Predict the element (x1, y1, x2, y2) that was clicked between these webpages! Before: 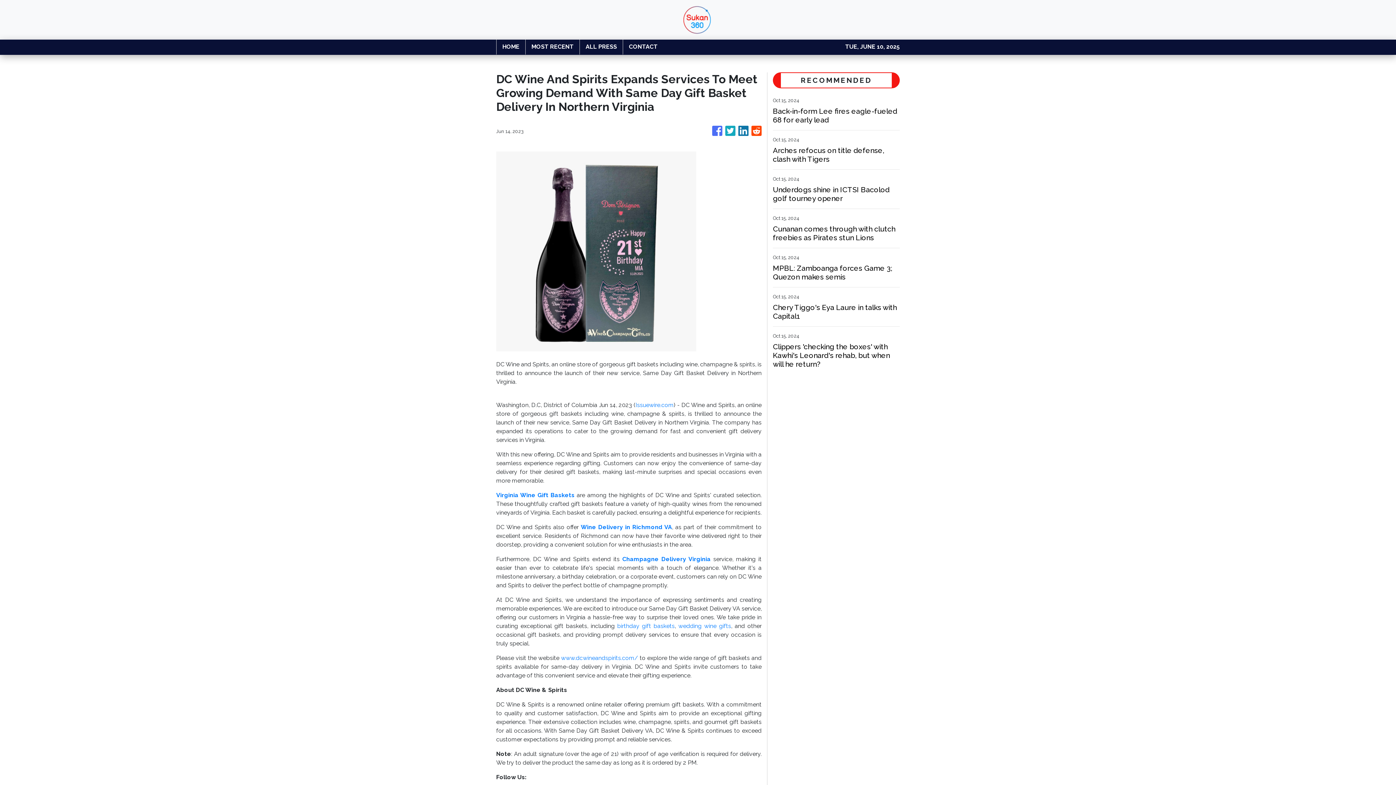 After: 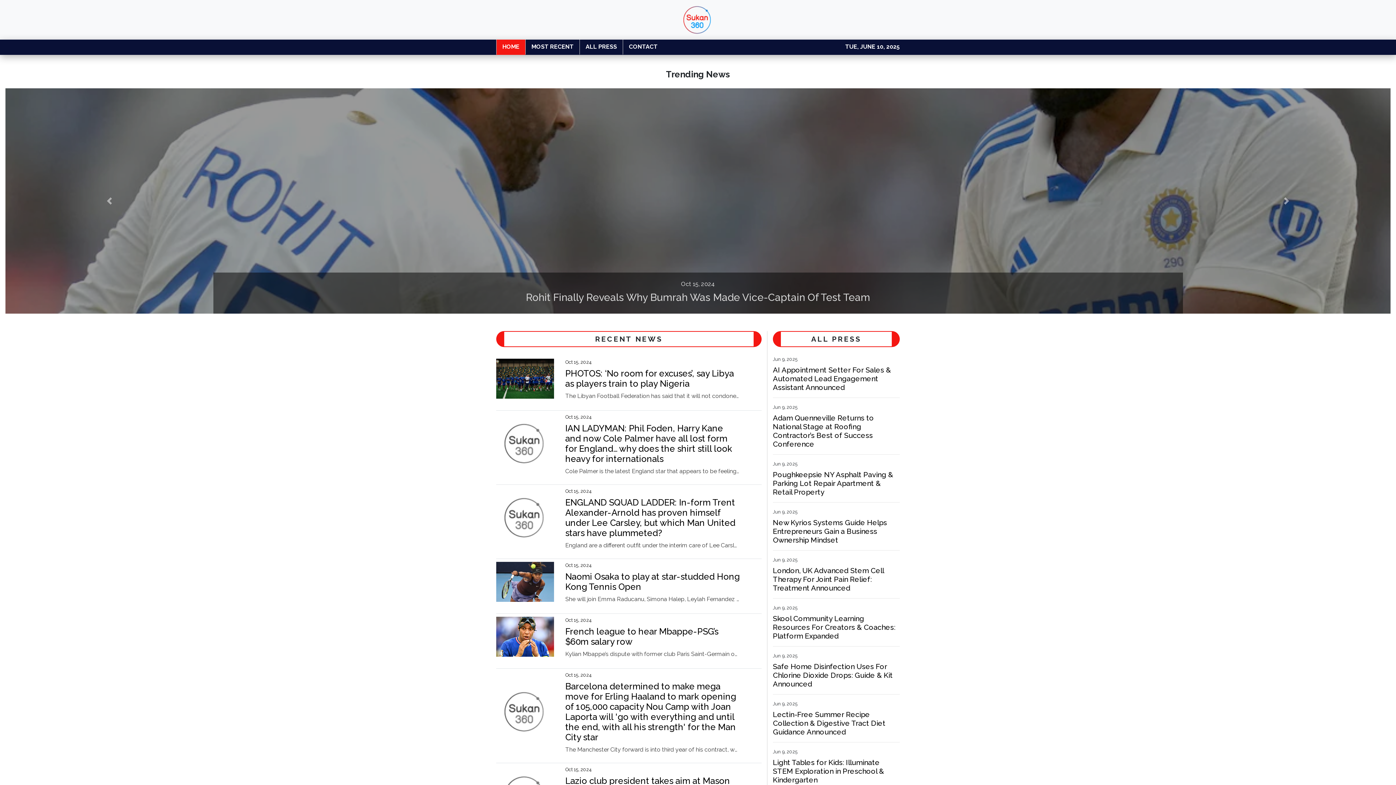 Action: bbox: (652, 5, 744, 33)